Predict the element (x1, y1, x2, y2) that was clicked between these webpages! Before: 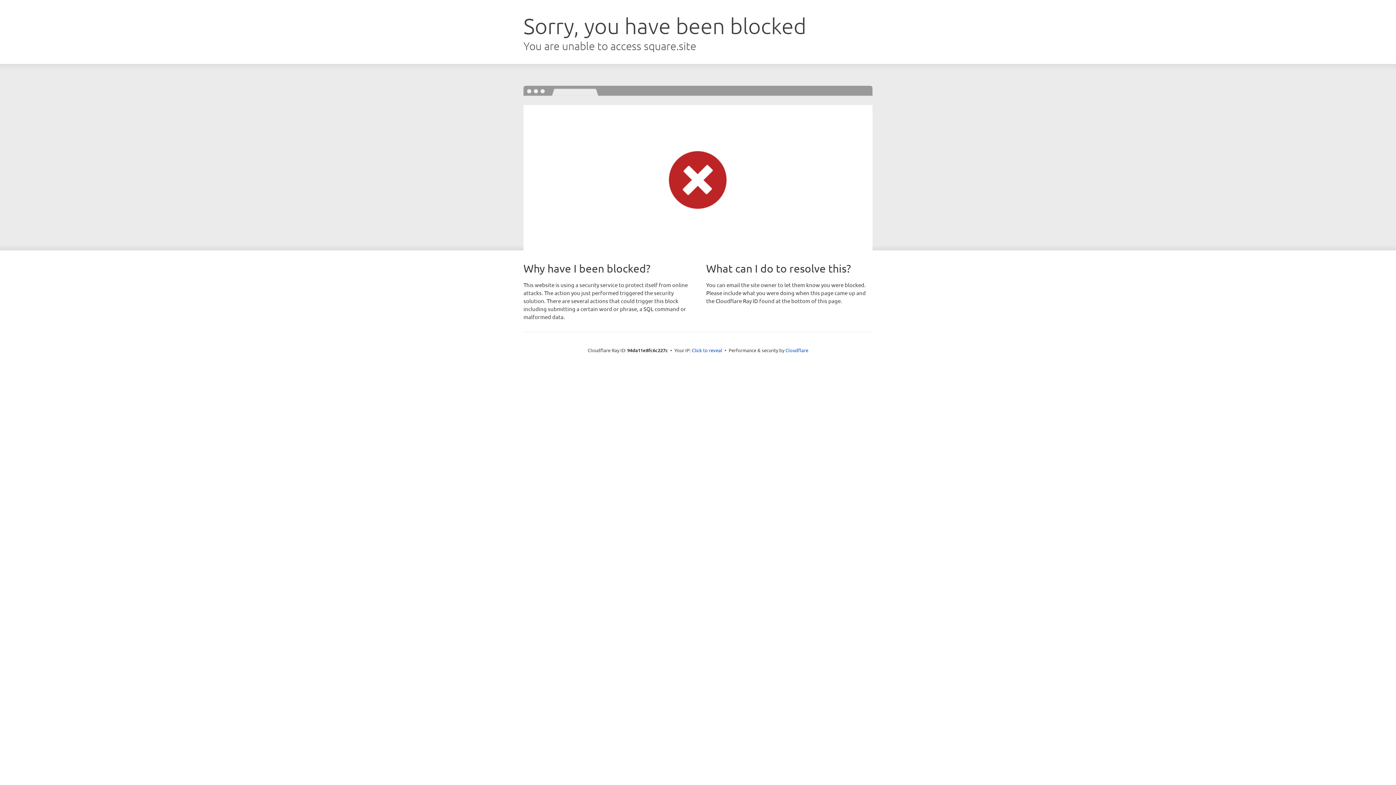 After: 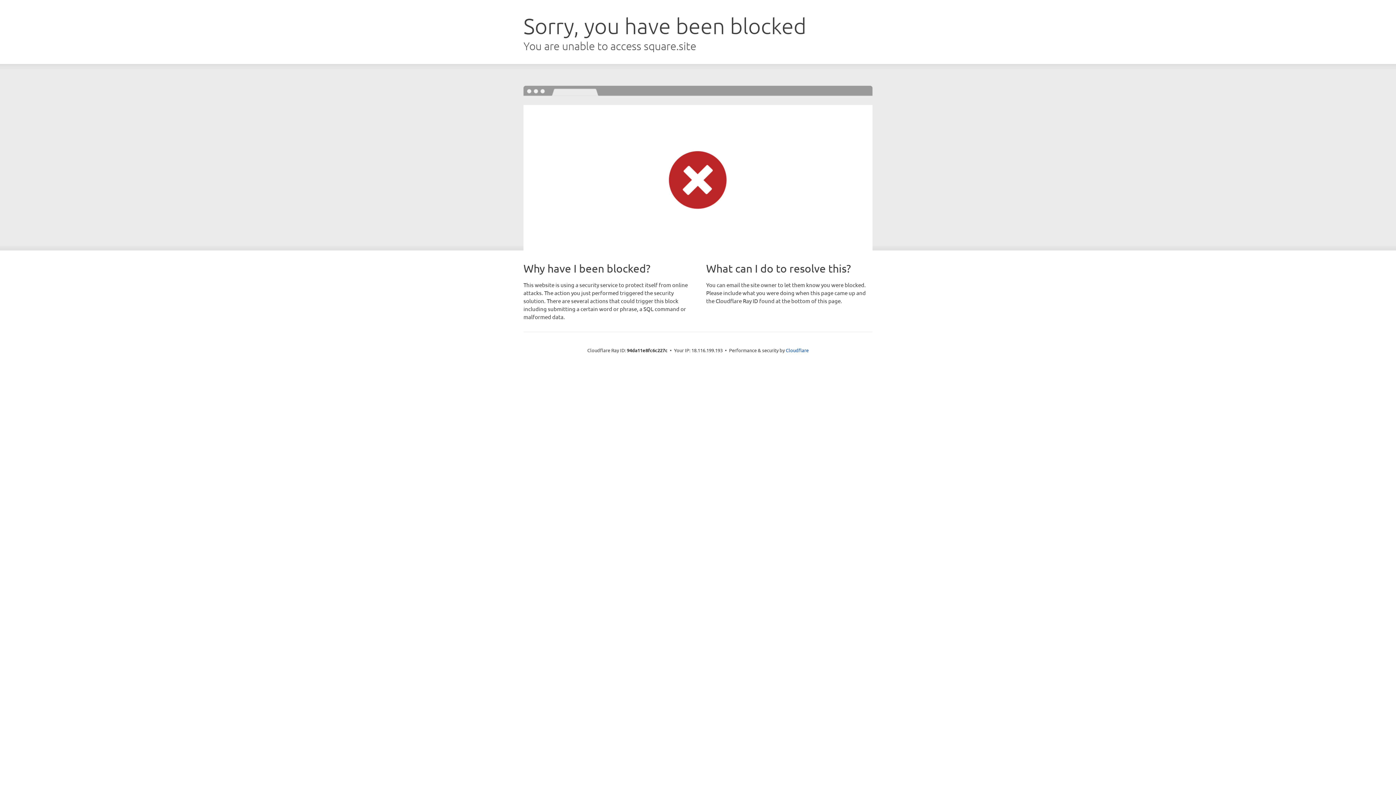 Action: label: Click to reveal bbox: (692, 346, 722, 353)